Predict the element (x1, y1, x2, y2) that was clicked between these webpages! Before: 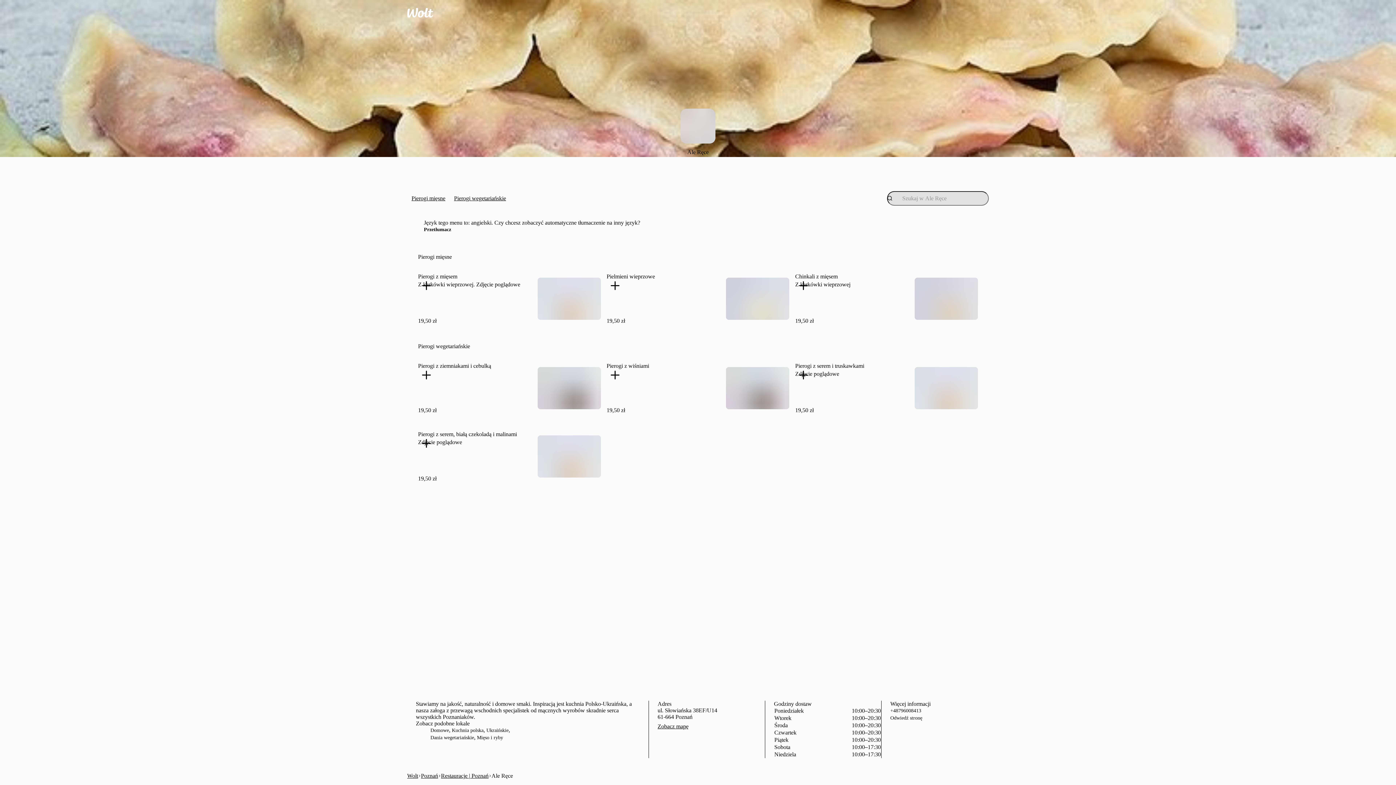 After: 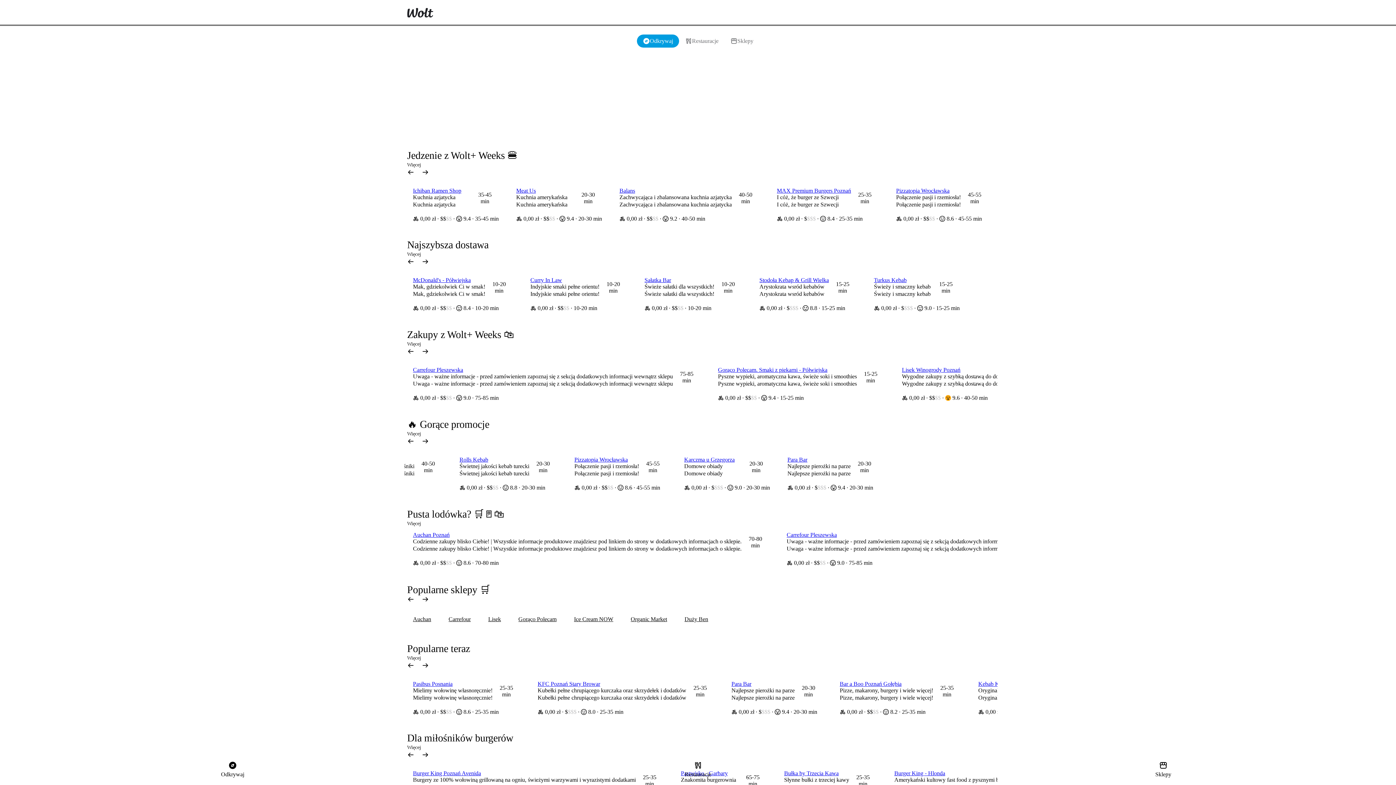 Action: bbox: (421, 773, 438, 779) label: Poznań